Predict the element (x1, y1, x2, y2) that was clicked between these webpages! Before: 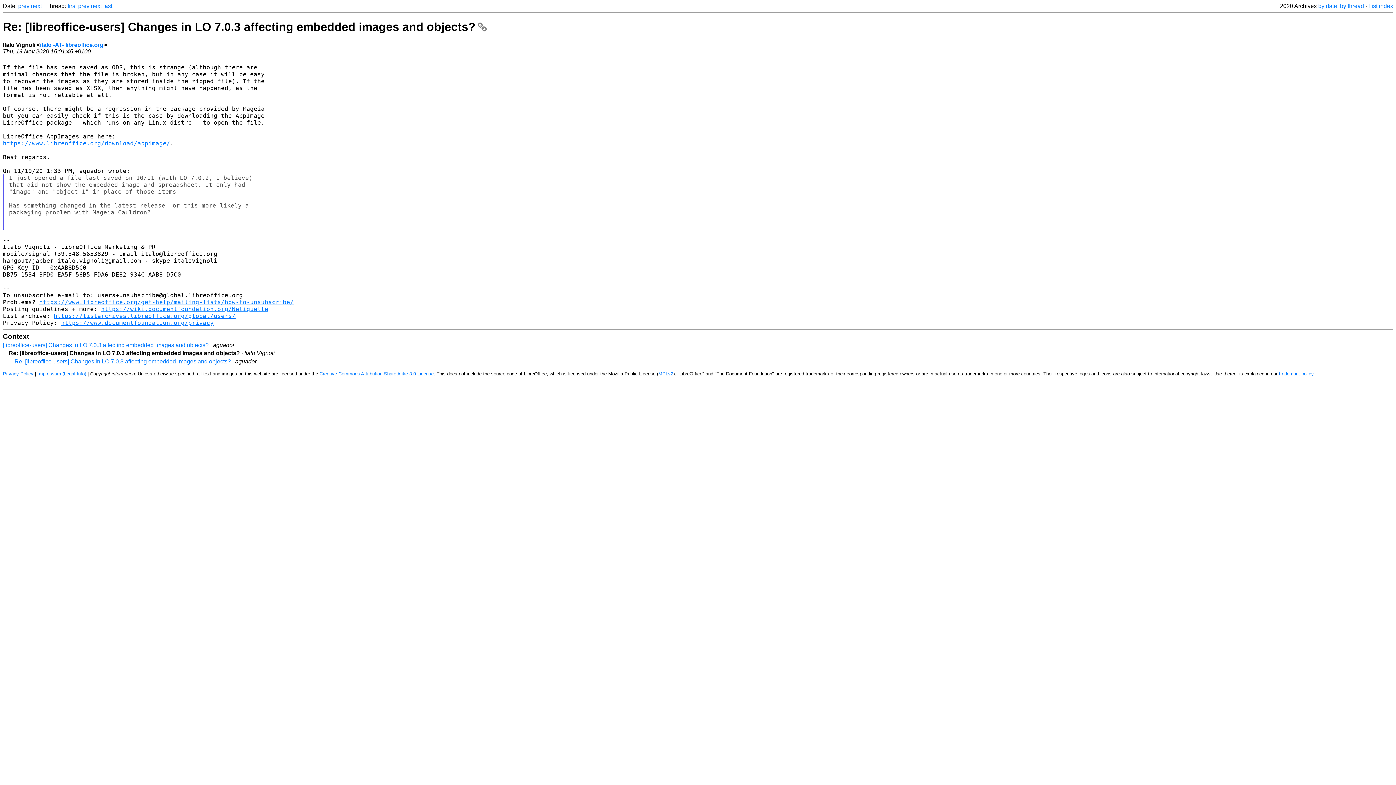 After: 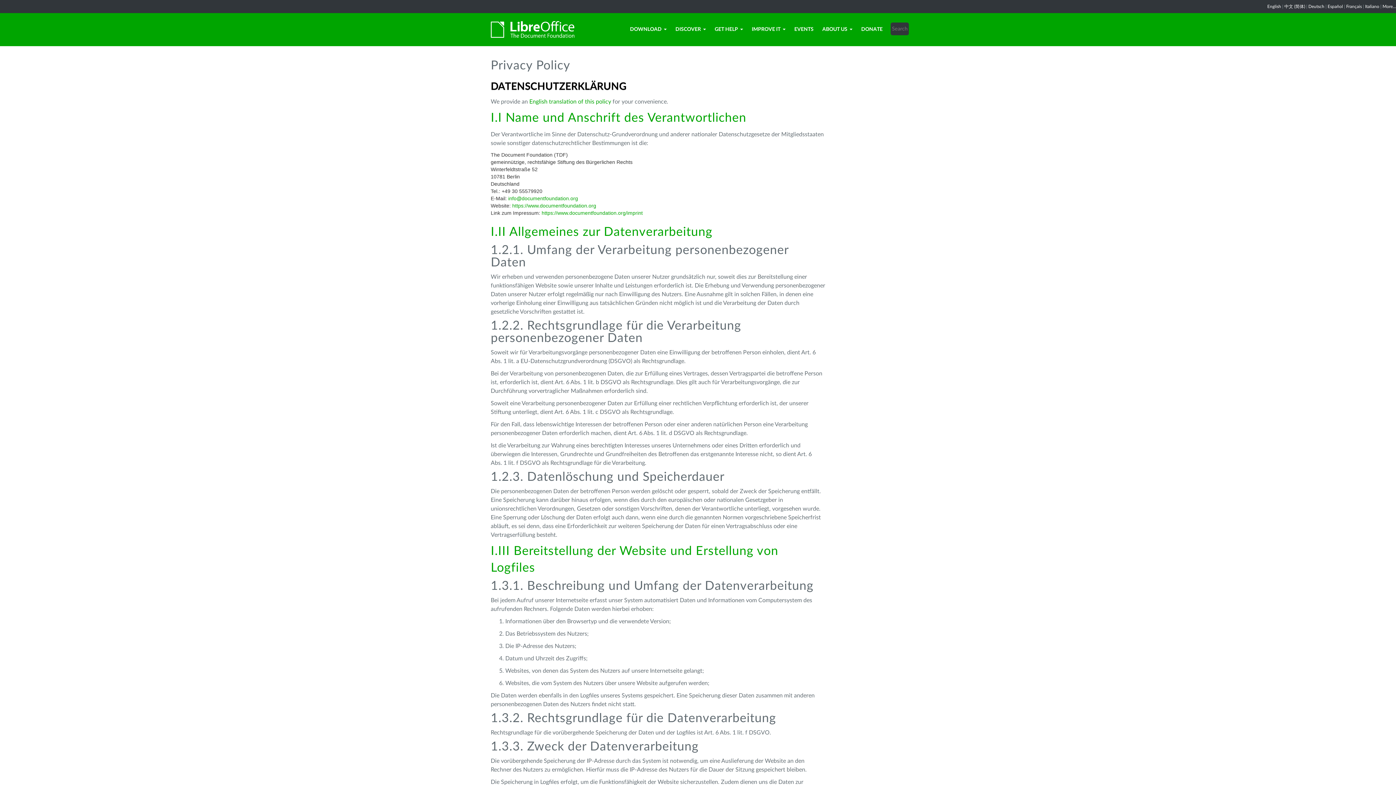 Action: bbox: (2, 371, 33, 376) label: Privacy Policy